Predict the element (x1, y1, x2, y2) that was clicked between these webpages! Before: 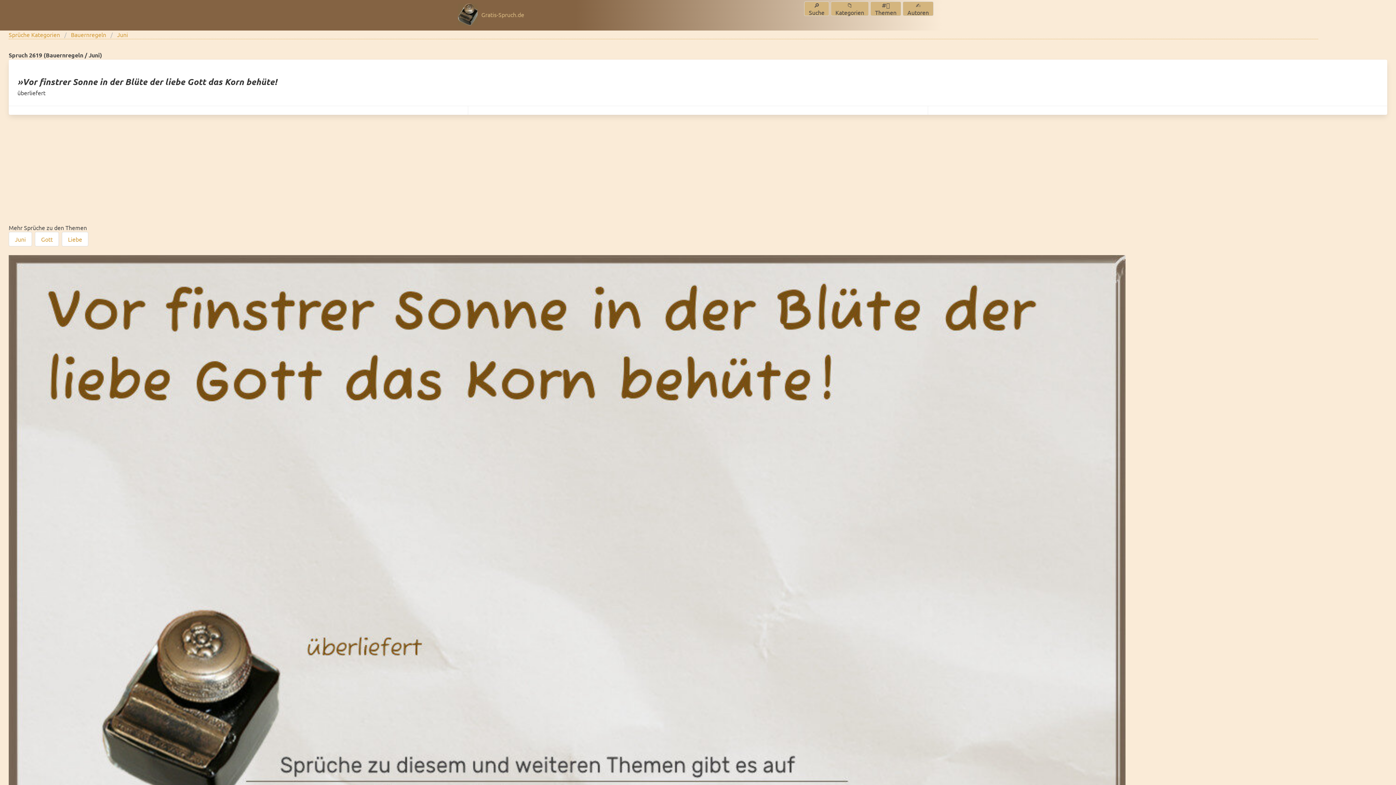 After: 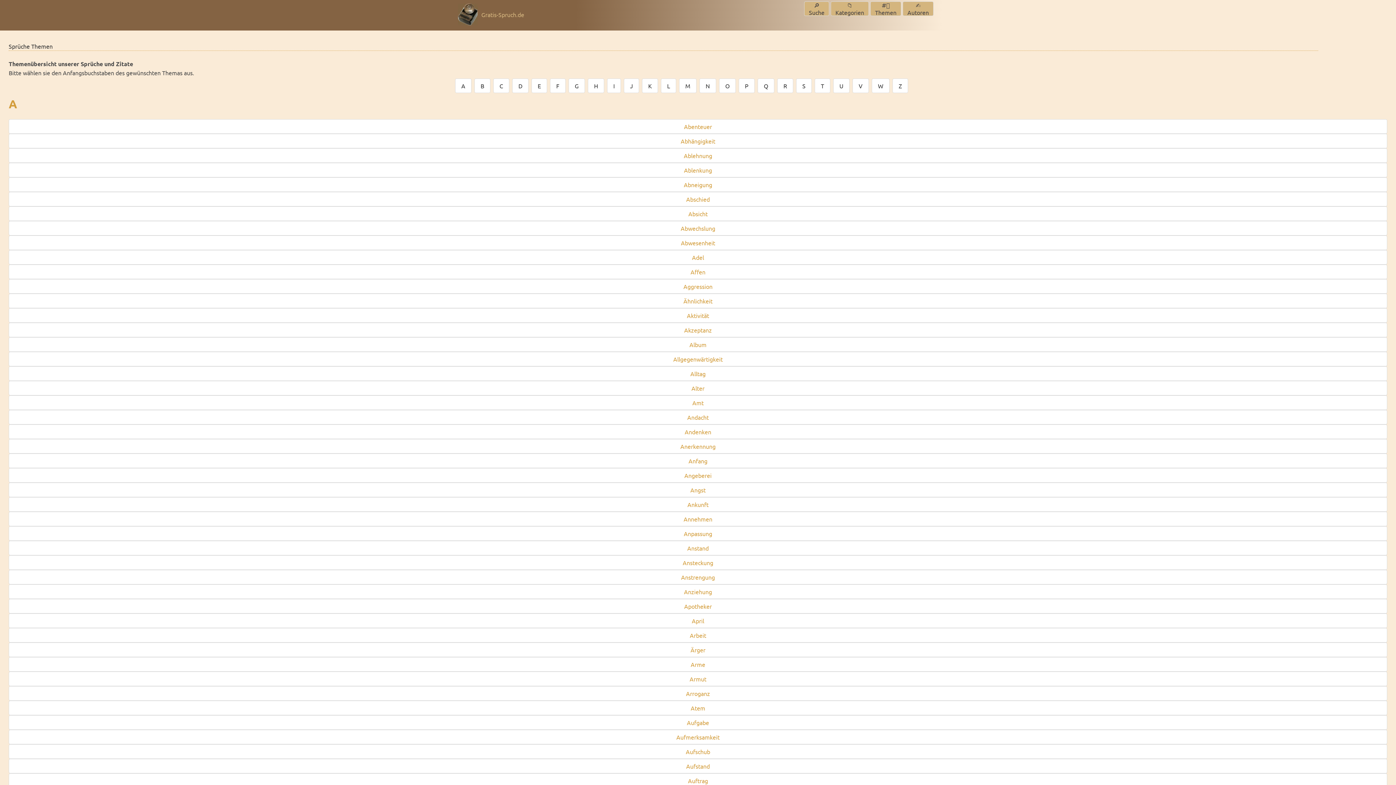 Action: bbox: (870, 1, 901, 16) label: #️⃣
Themen